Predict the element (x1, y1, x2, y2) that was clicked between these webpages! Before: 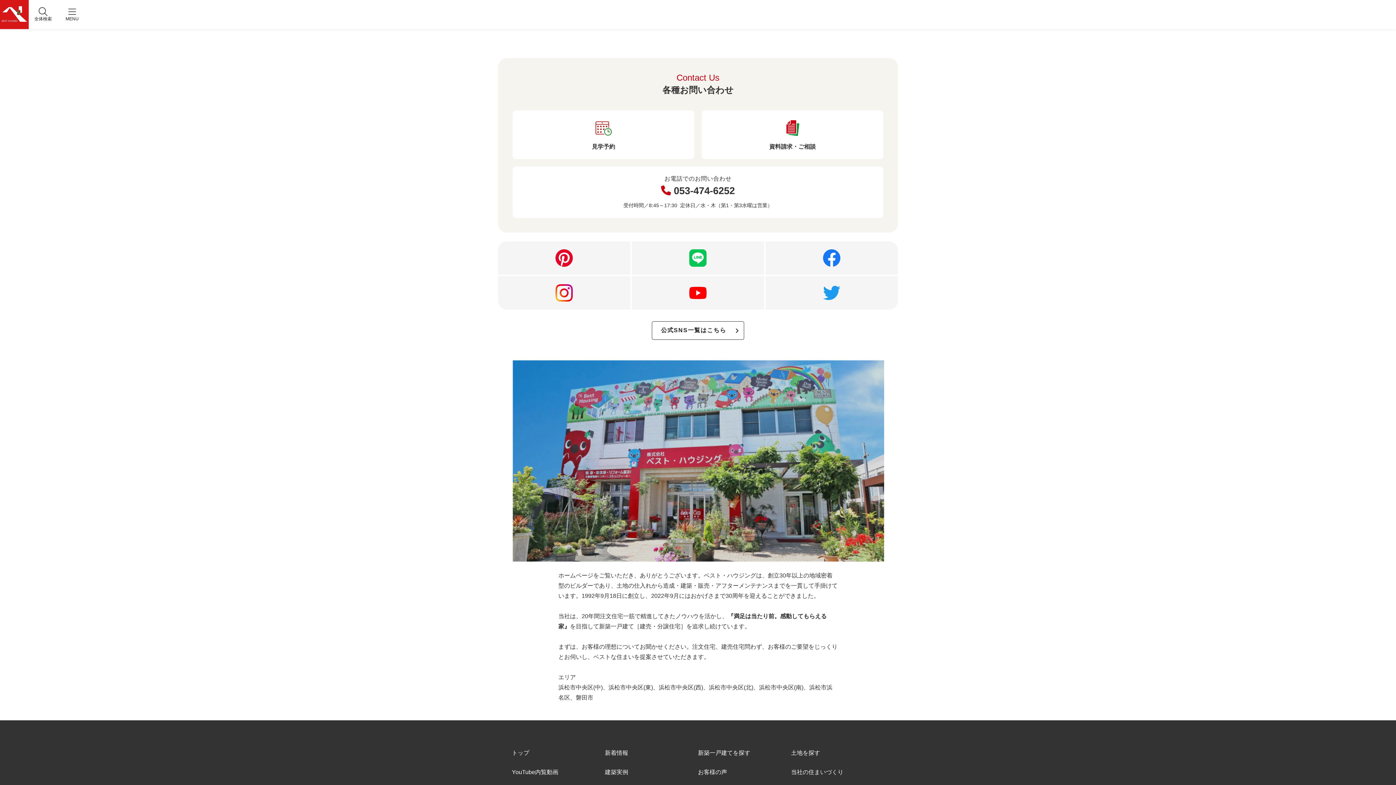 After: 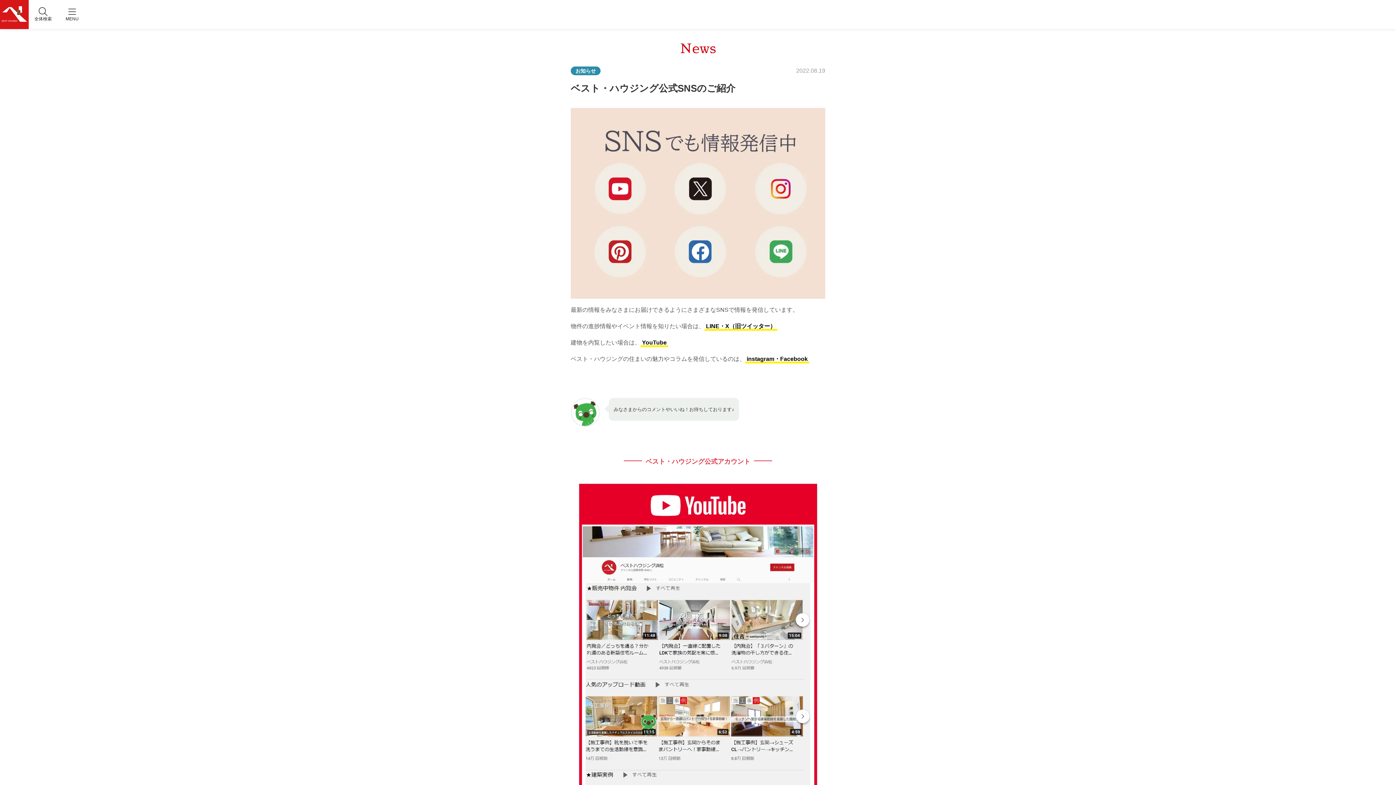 Action: bbox: (652, 321, 744, 340) label: 公式SNS一覧はこちら